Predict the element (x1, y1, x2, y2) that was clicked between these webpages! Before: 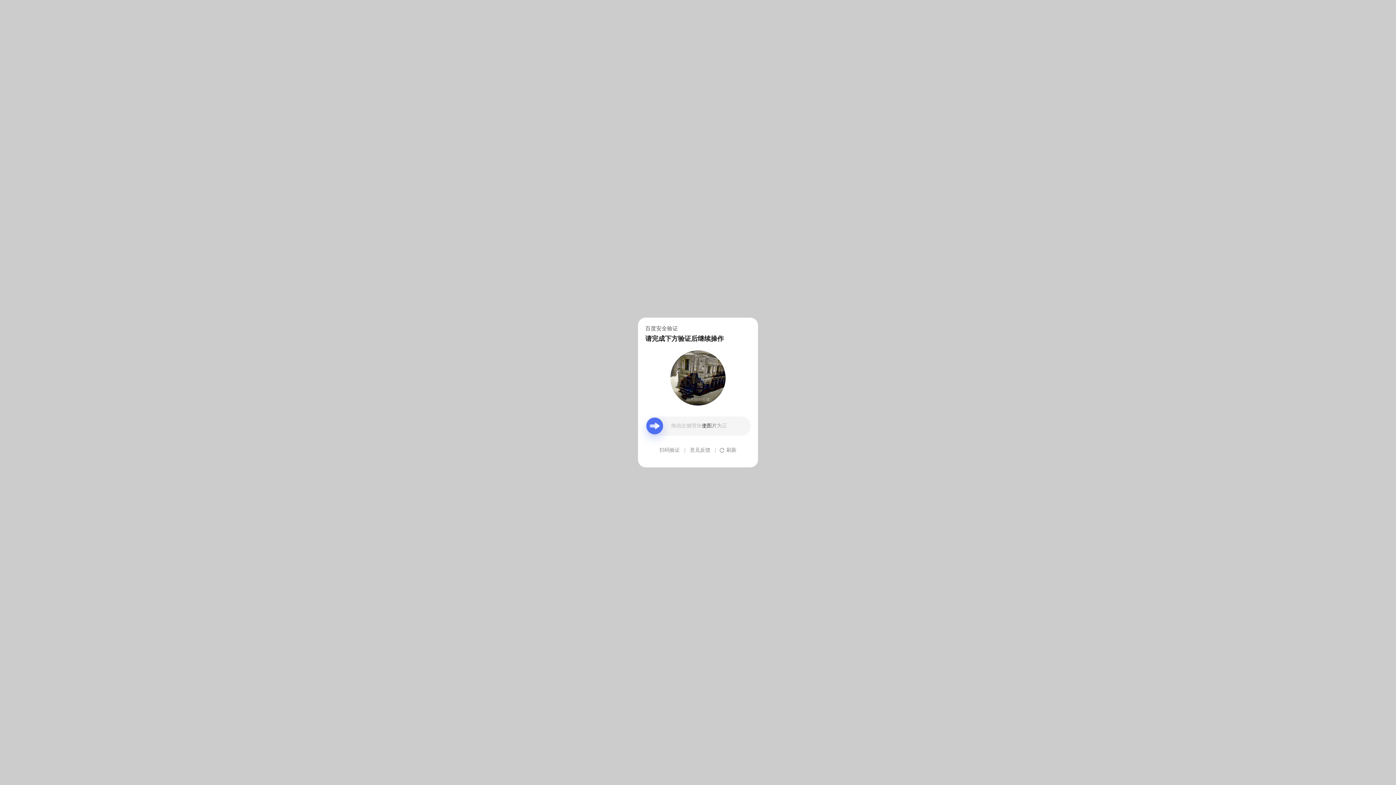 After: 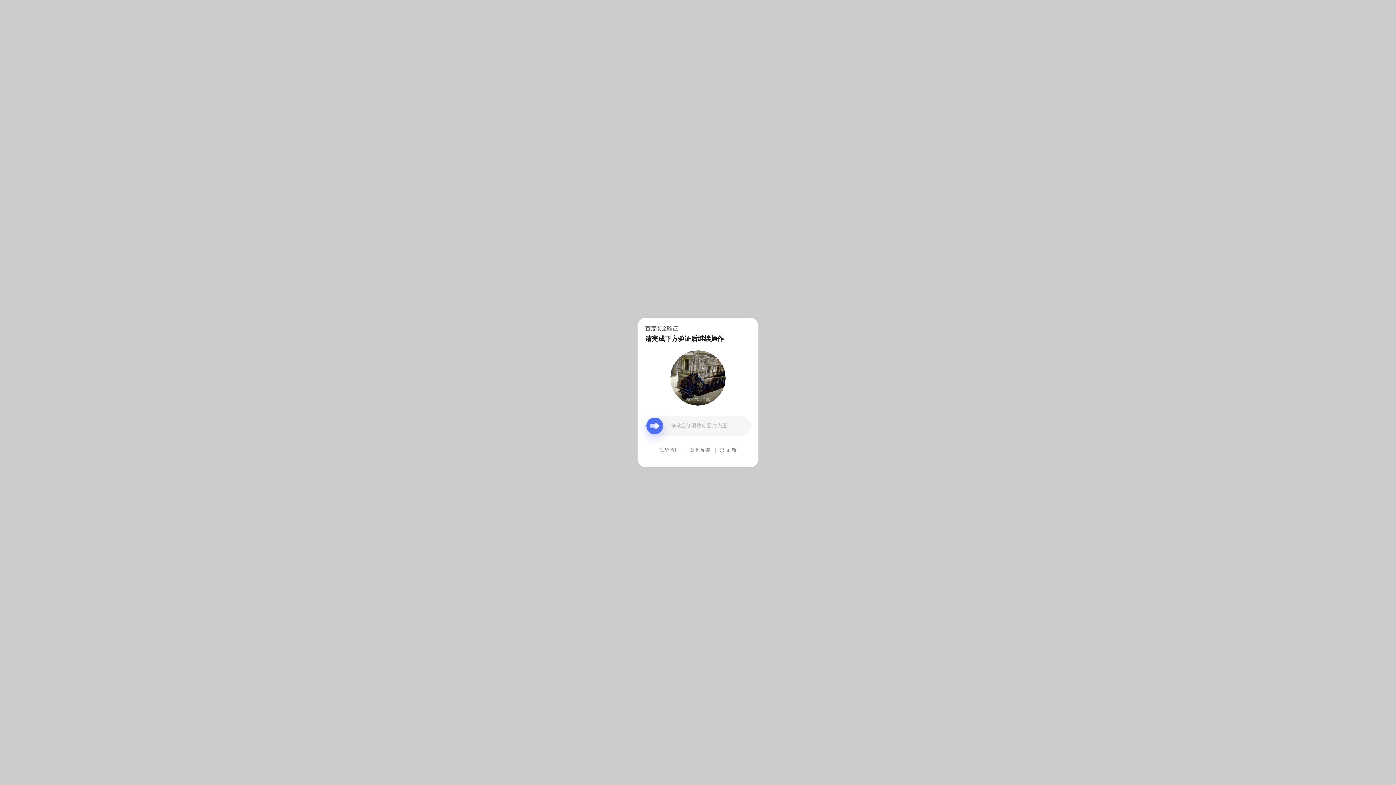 Action: label: 意见反馈 bbox: (690, 439, 710, 461)